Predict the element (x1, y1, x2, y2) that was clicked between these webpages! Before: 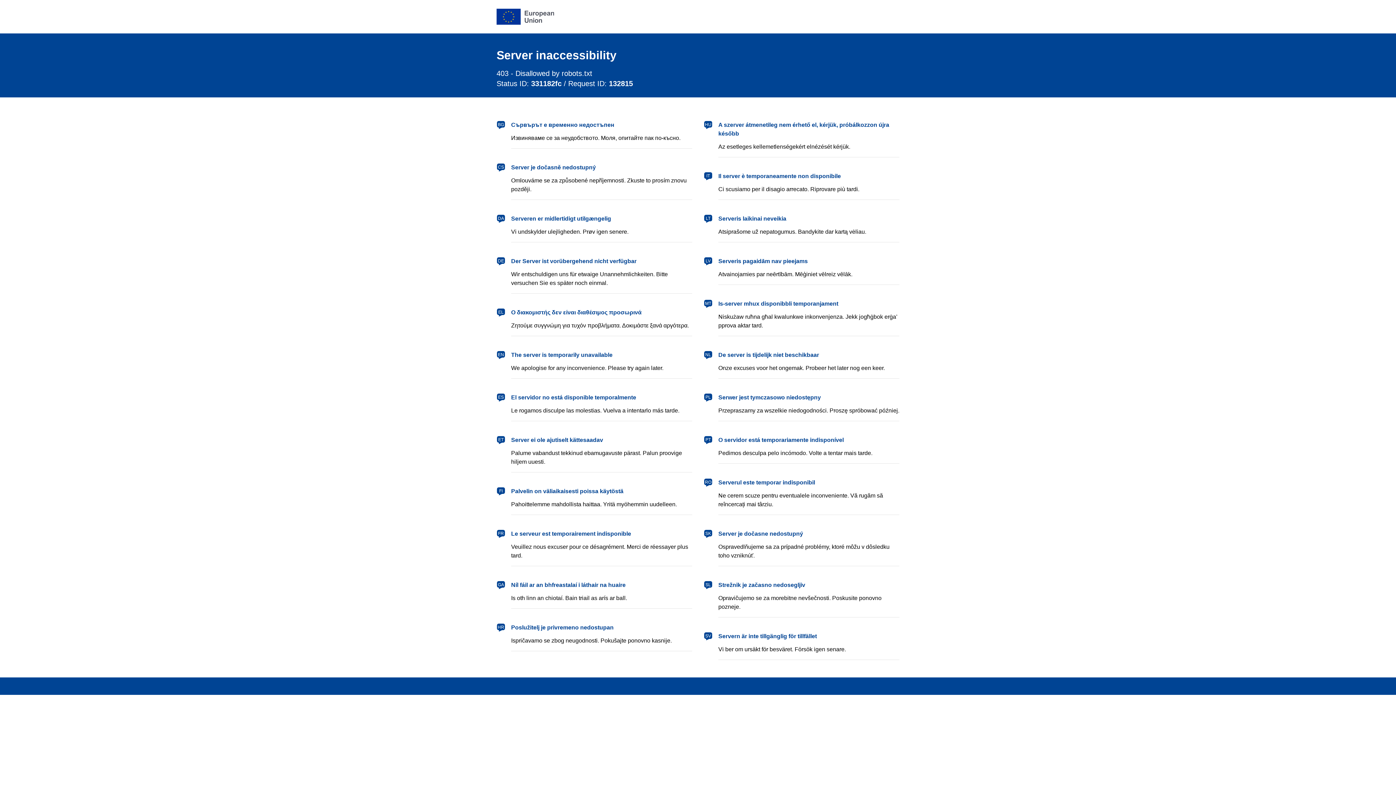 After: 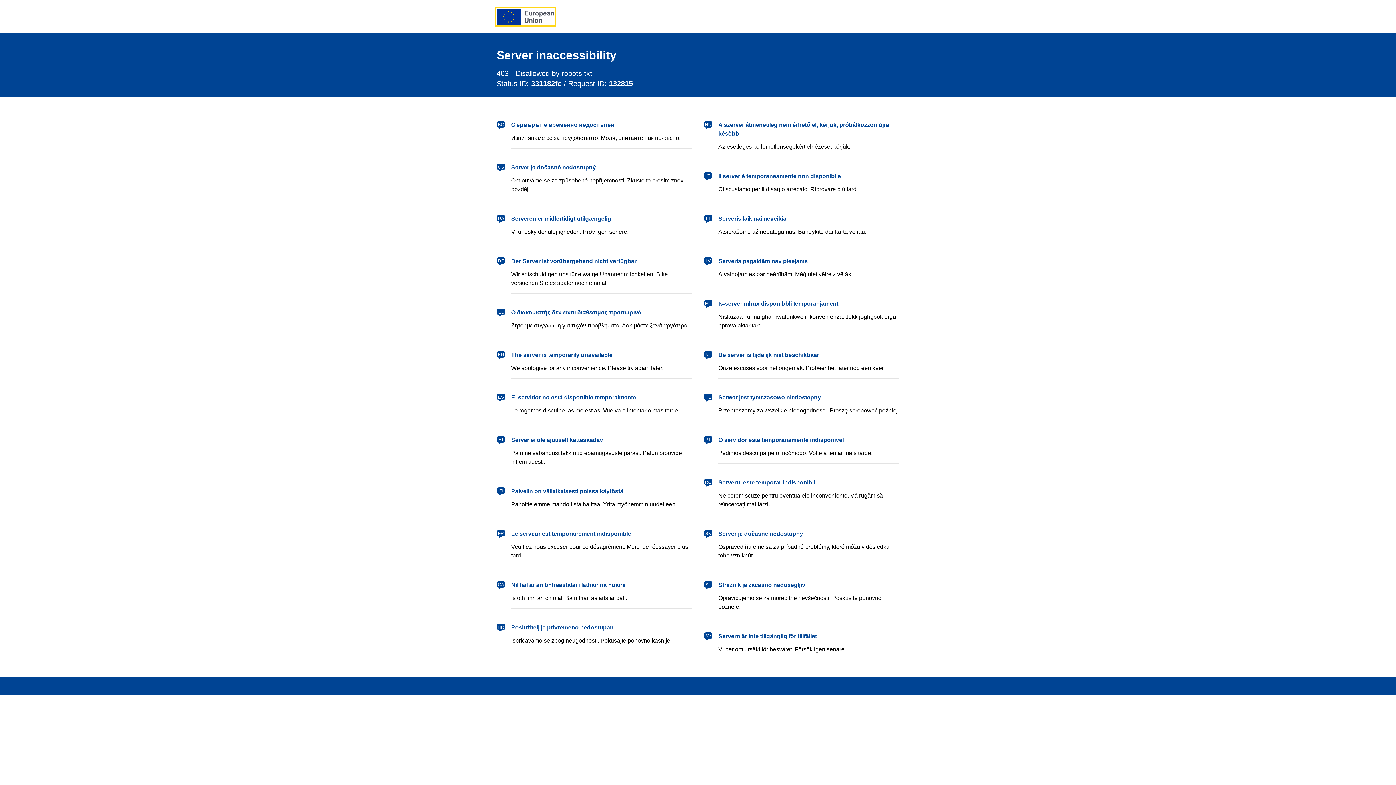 Action: bbox: (496, 8, 554, 24) label: European Union